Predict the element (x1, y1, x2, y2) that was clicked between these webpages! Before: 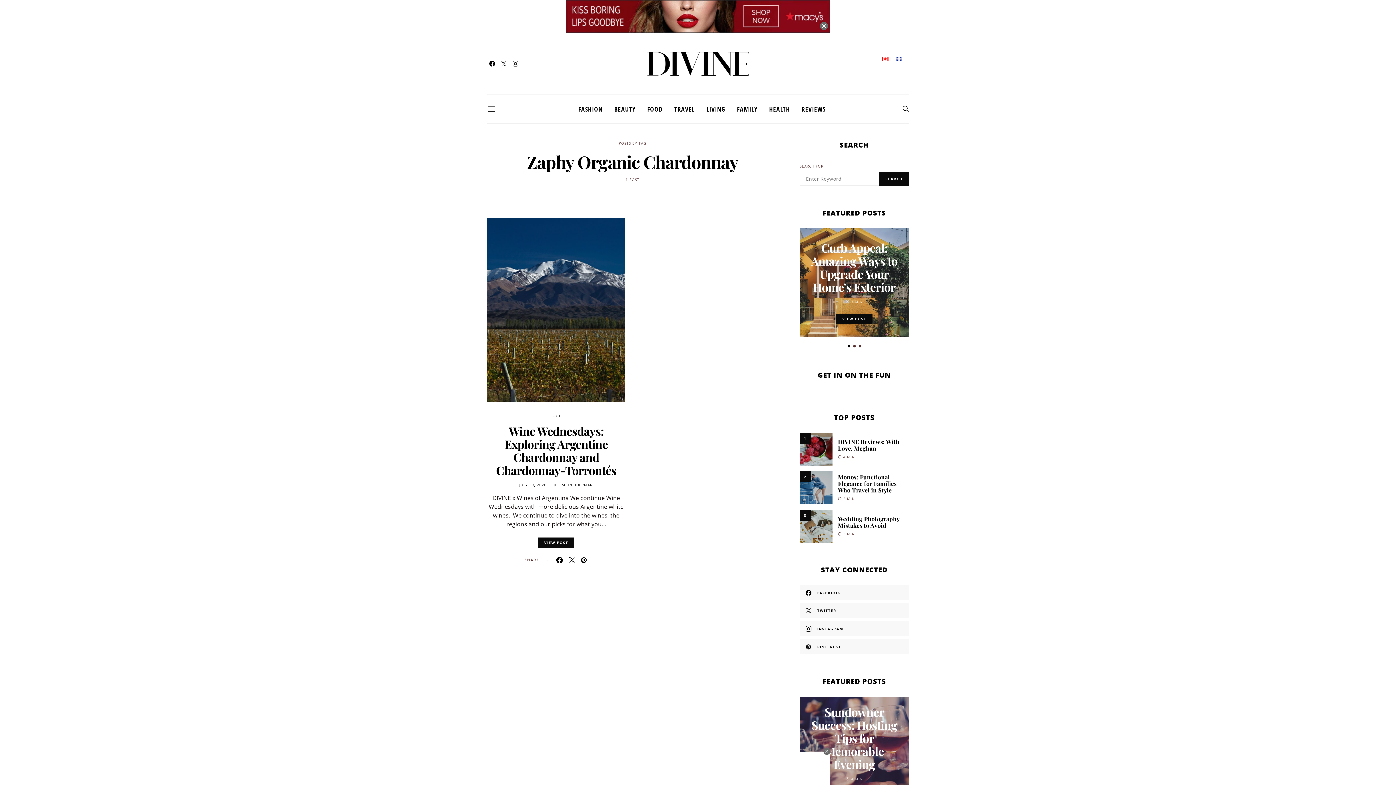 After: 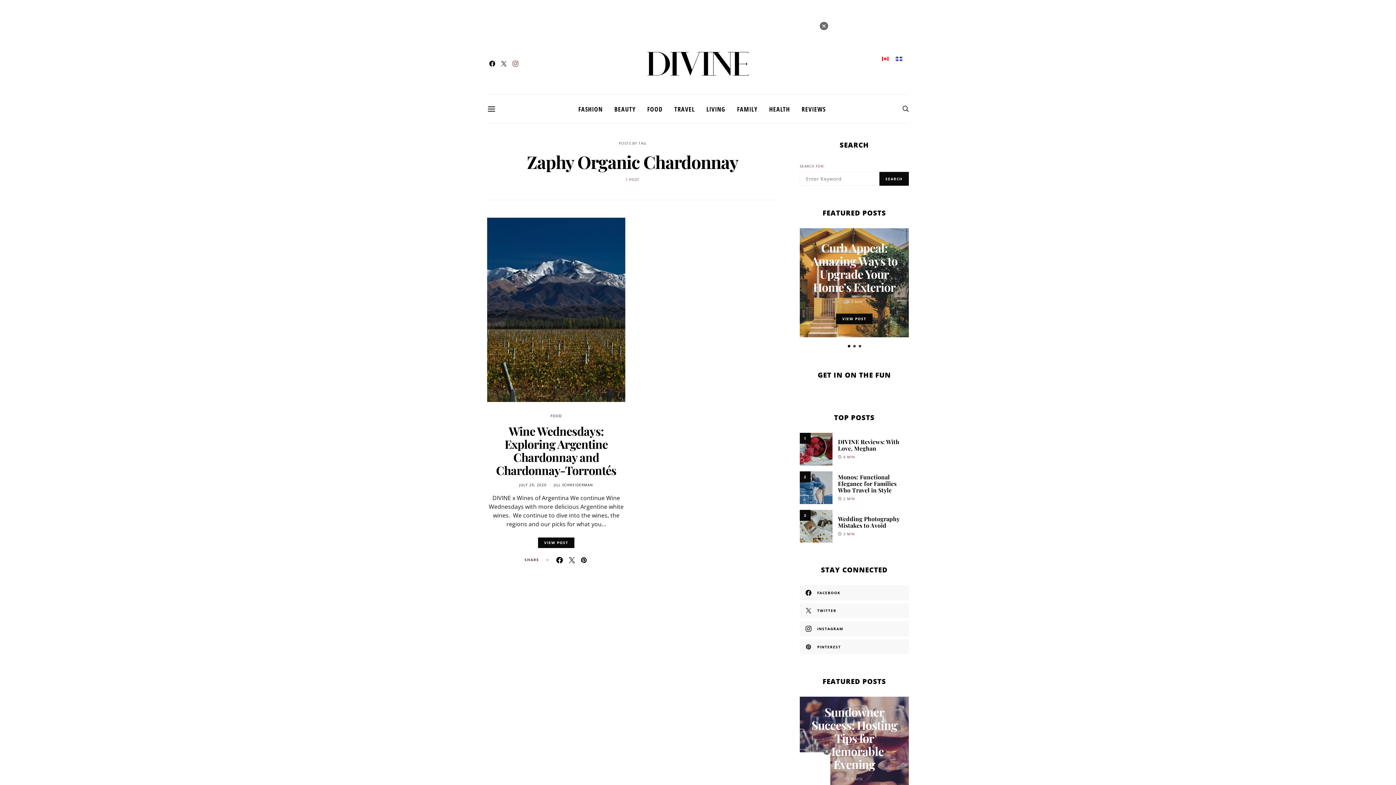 Action: label: Instagram bbox: (510, 60, 520, 66)